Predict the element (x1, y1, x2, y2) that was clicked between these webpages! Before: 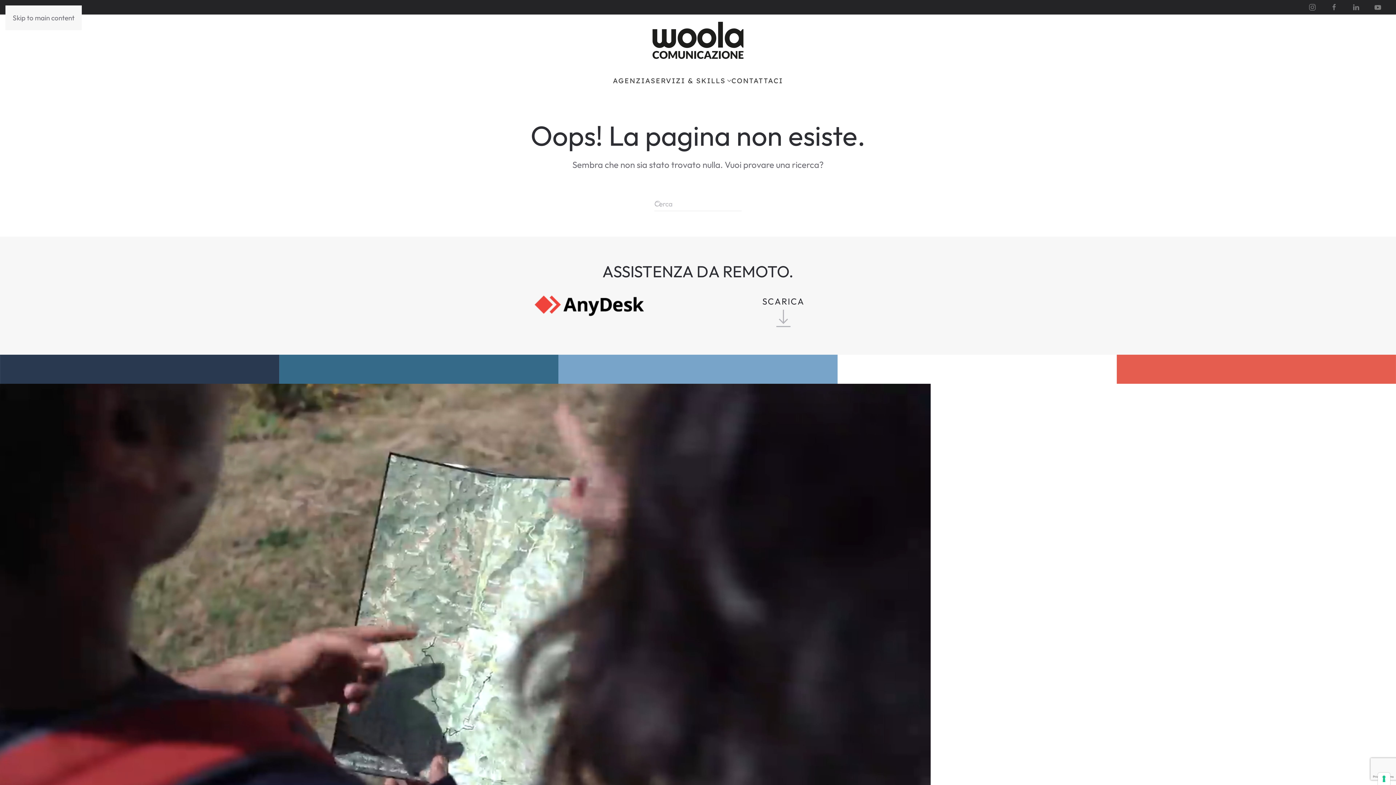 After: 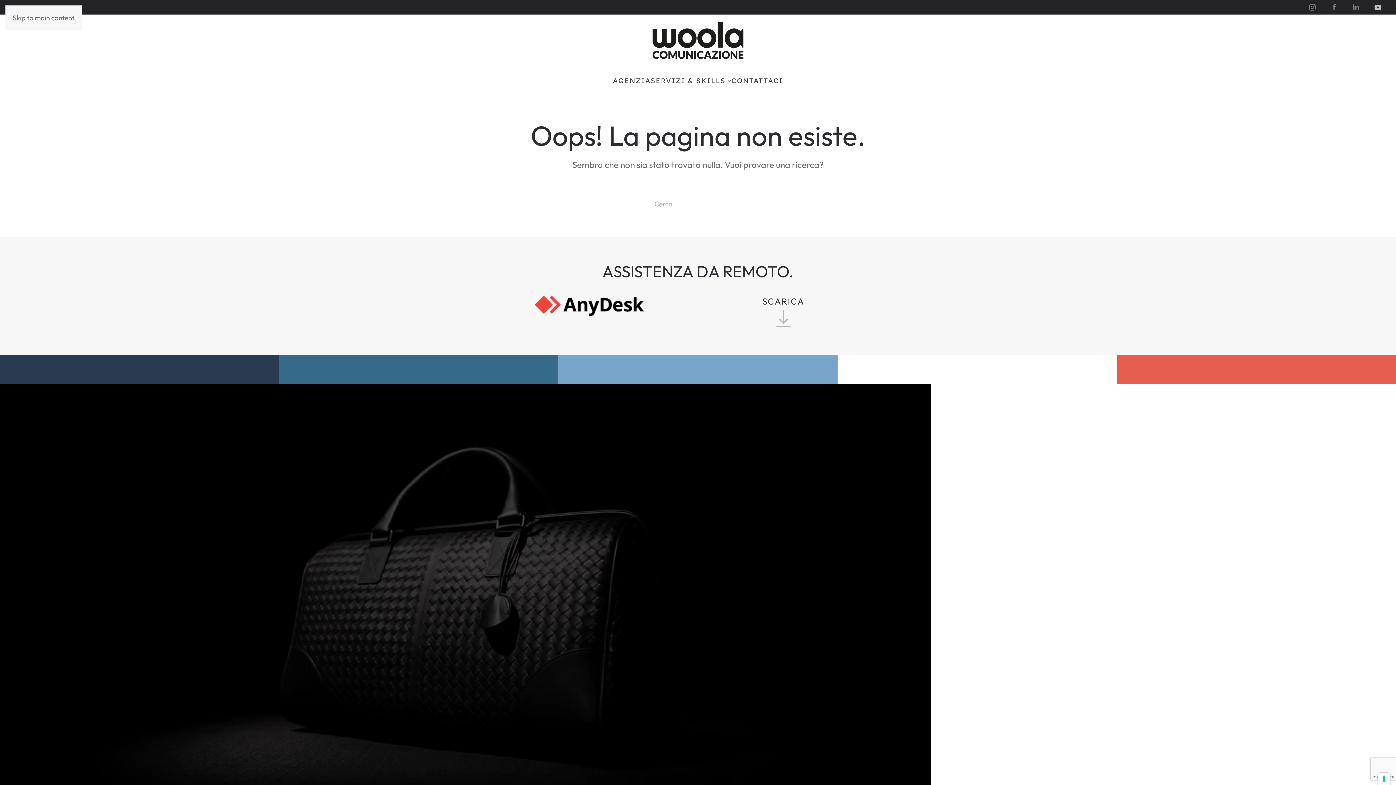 Action: bbox: (1374, 4, 1381, 9)